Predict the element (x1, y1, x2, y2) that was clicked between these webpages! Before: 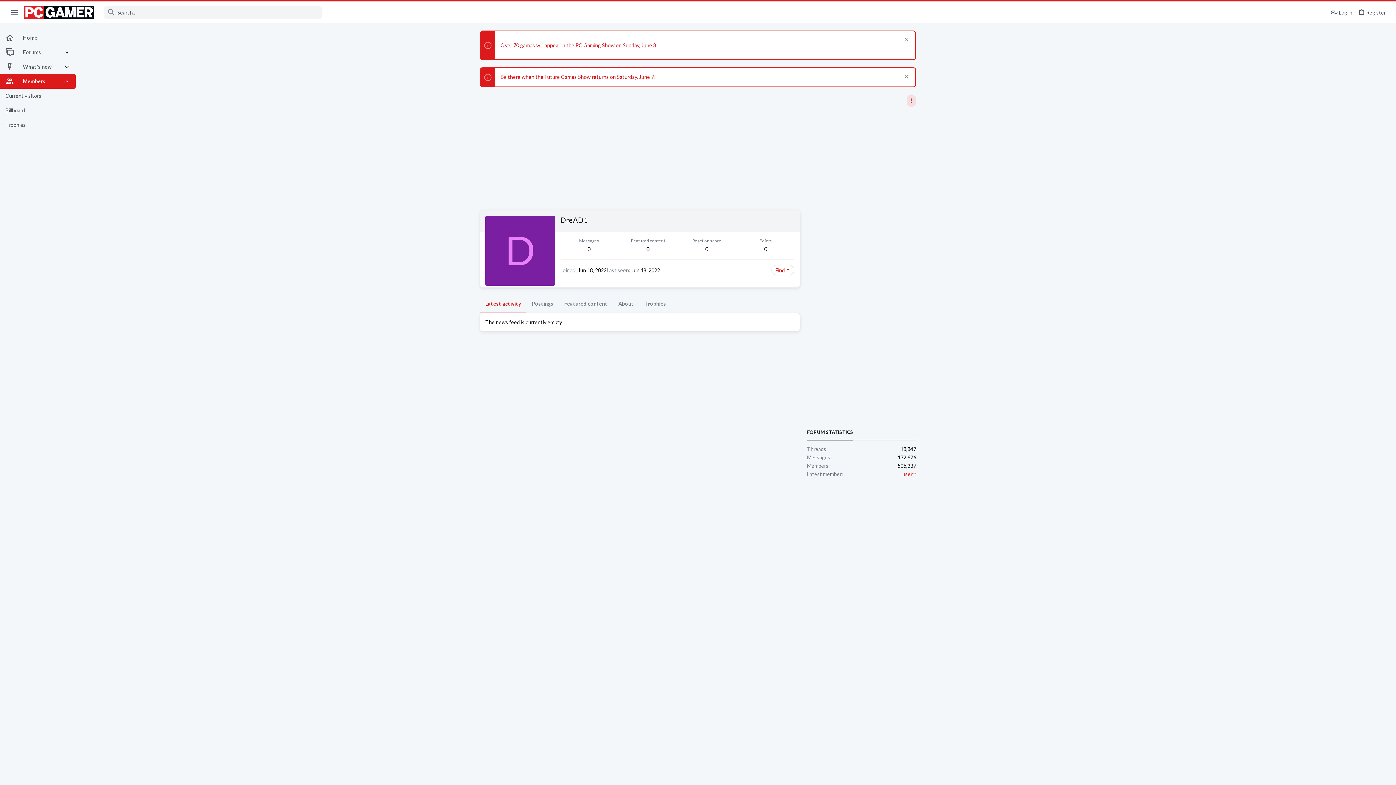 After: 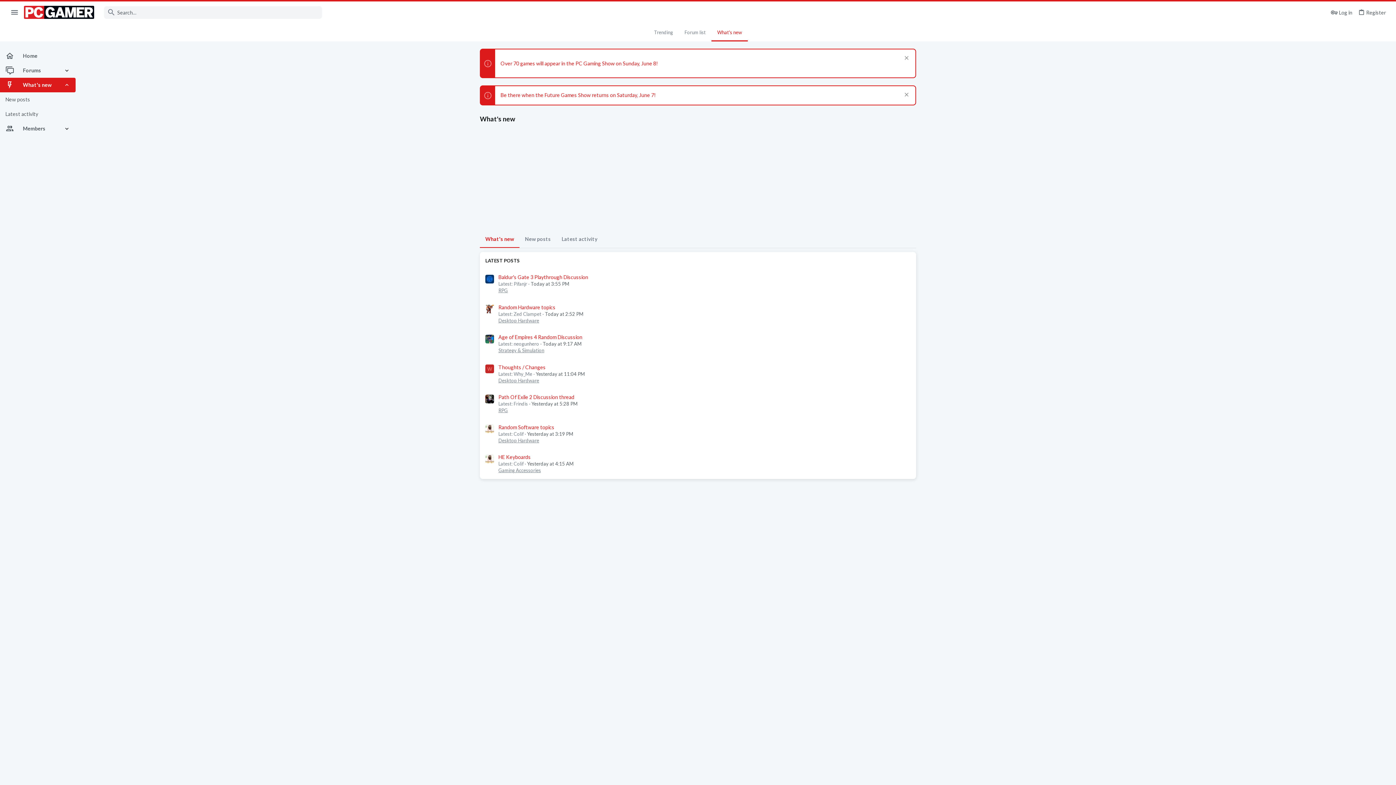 Action: bbox: (0, 59, 63, 74) label: What's new